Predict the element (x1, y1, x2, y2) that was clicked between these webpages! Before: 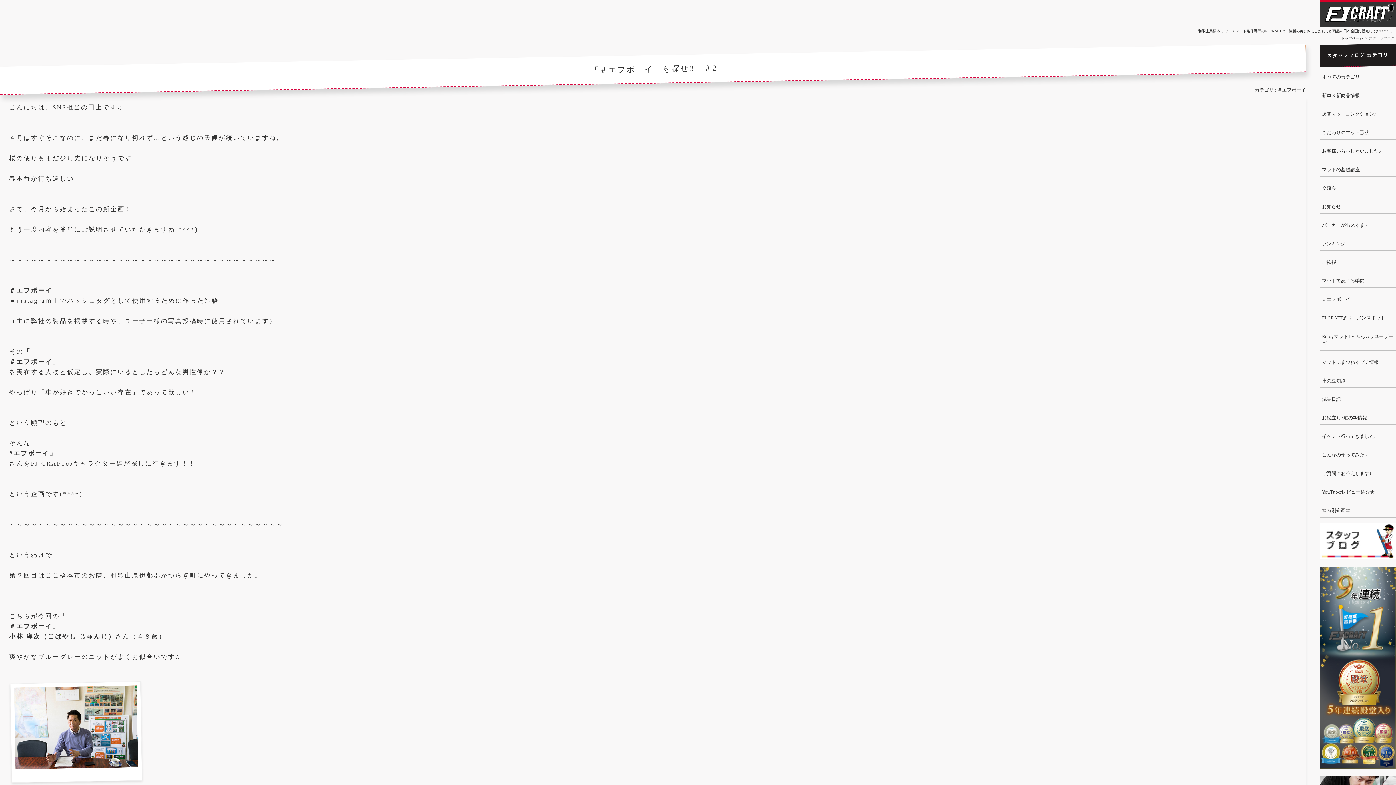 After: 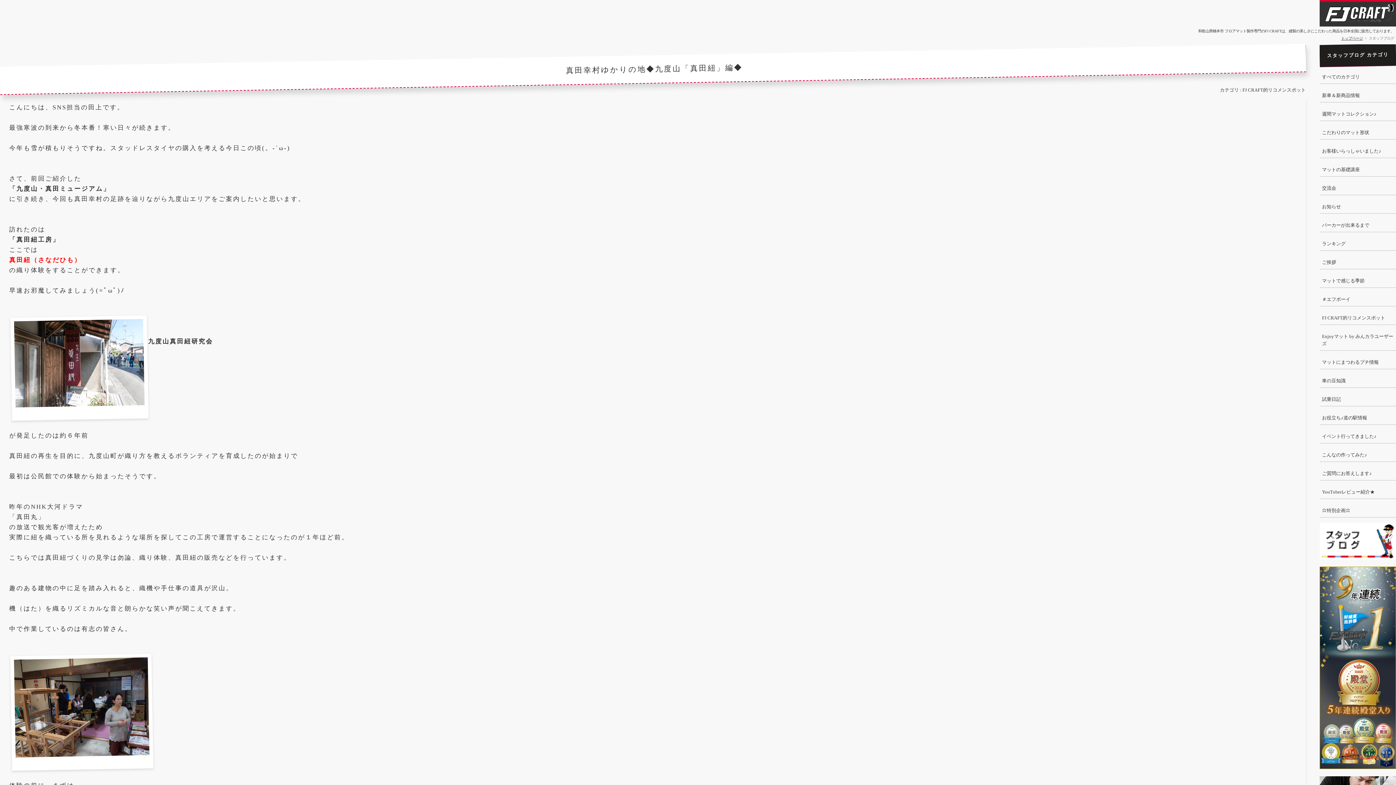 Action: bbox: (1320, 312, 1396, 324) label: FJ CRAFT的リコメンスポット